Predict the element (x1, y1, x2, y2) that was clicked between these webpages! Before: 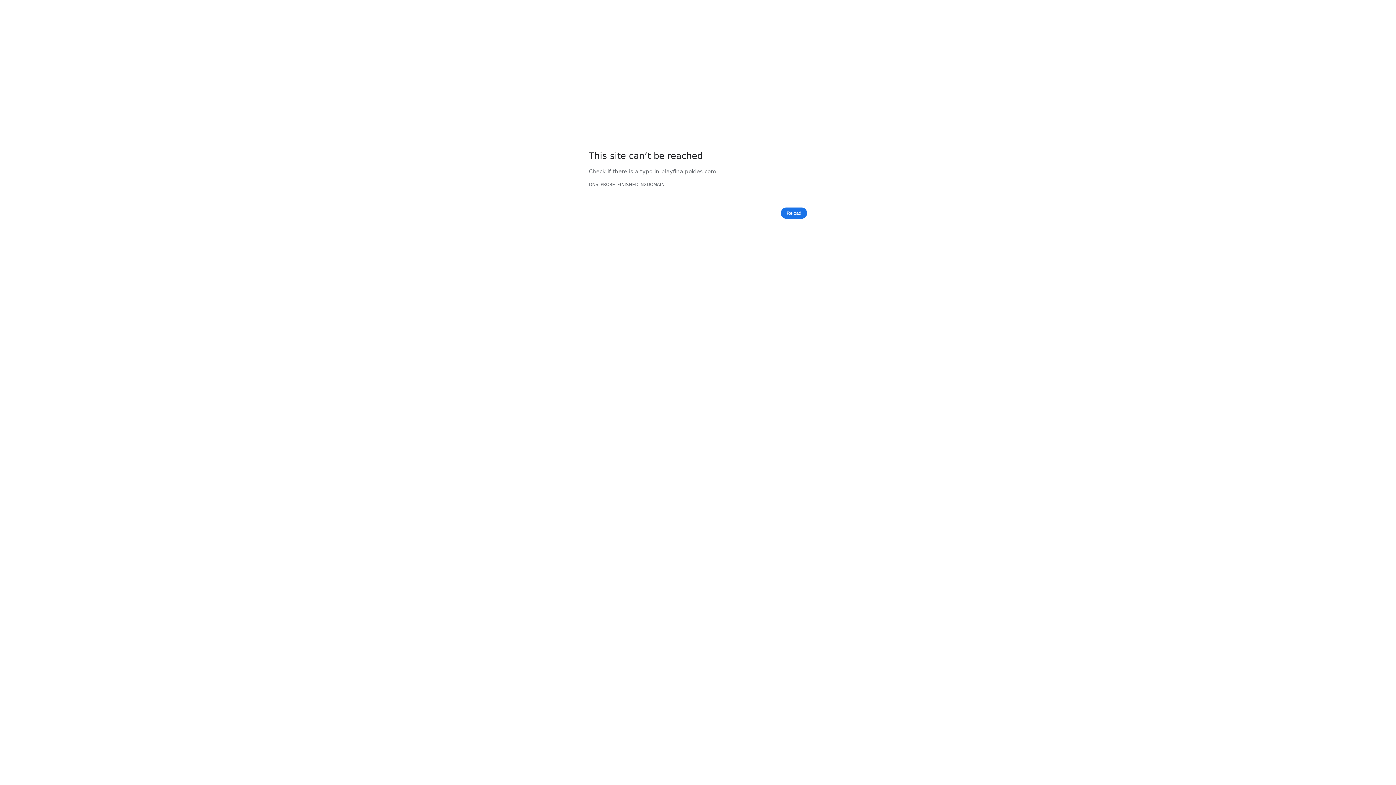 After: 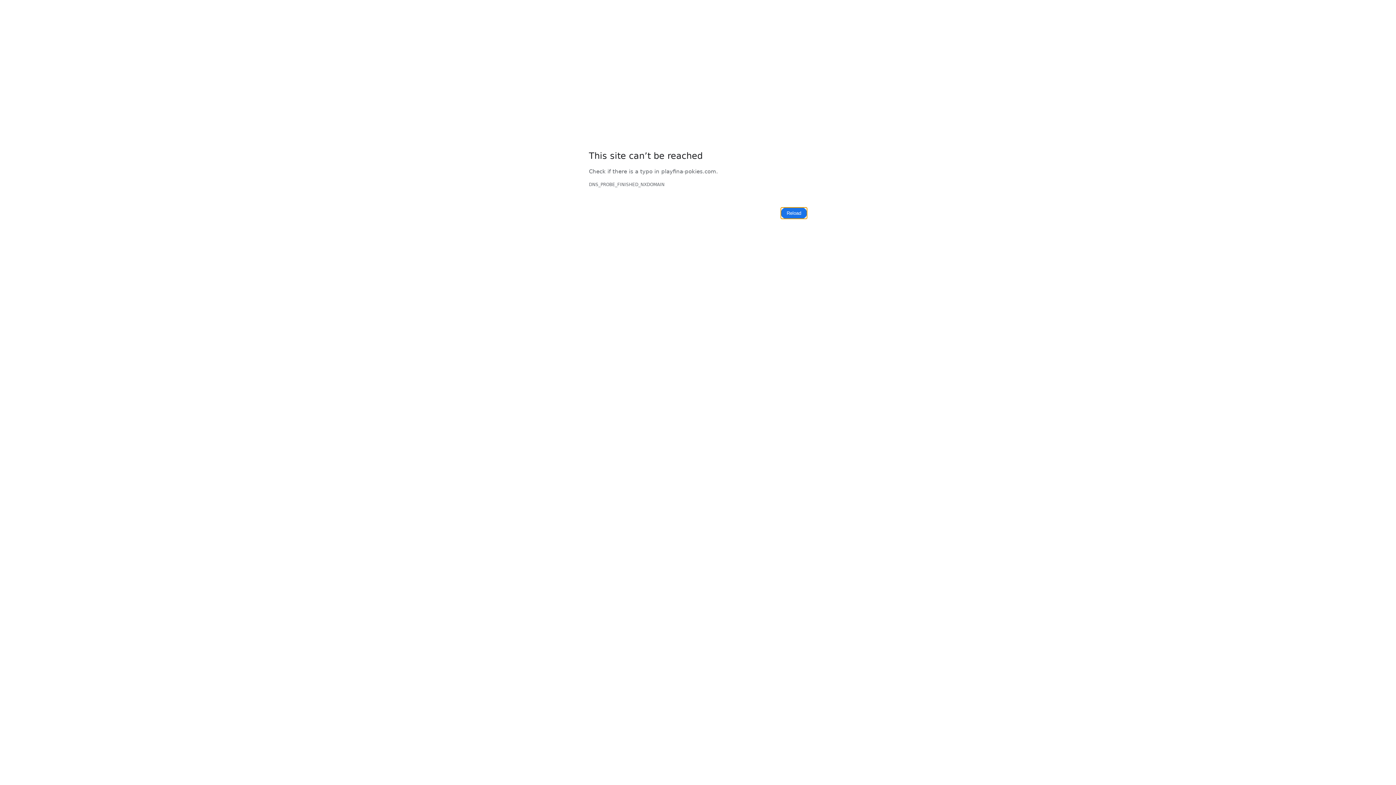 Action: bbox: (781, 207, 807, 219) label: Reload